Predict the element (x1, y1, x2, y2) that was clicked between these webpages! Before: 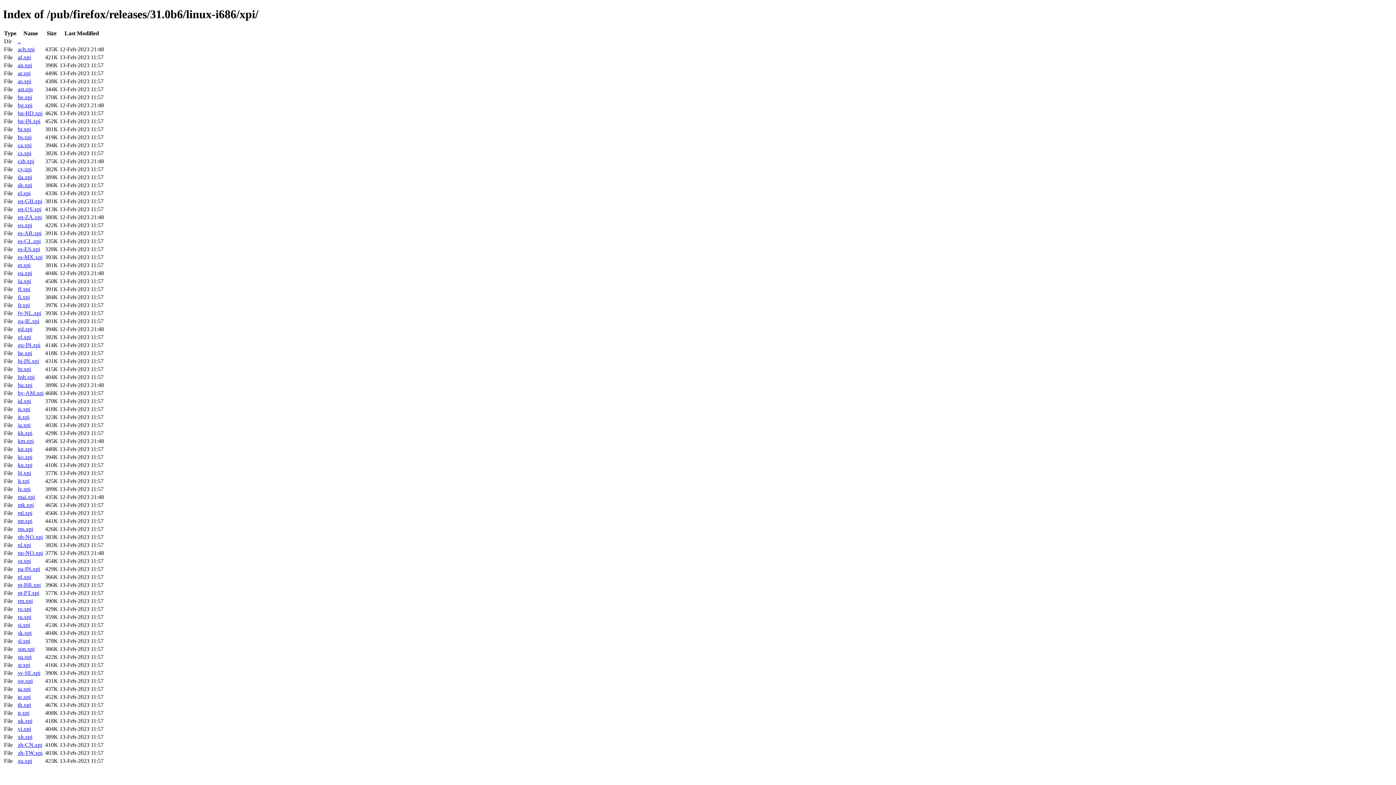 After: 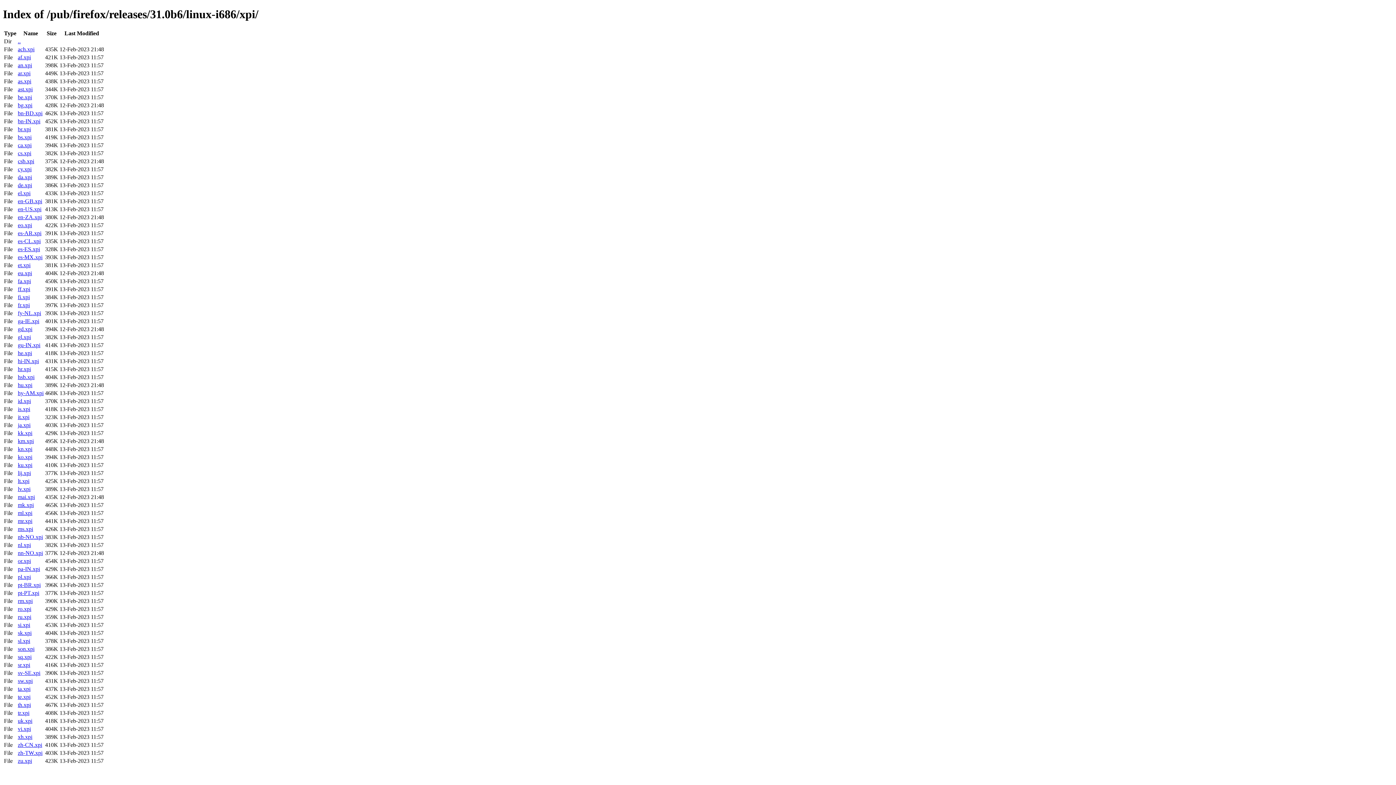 Action: bbox: (17, 254, 42, 260) label: es-MX.xpi